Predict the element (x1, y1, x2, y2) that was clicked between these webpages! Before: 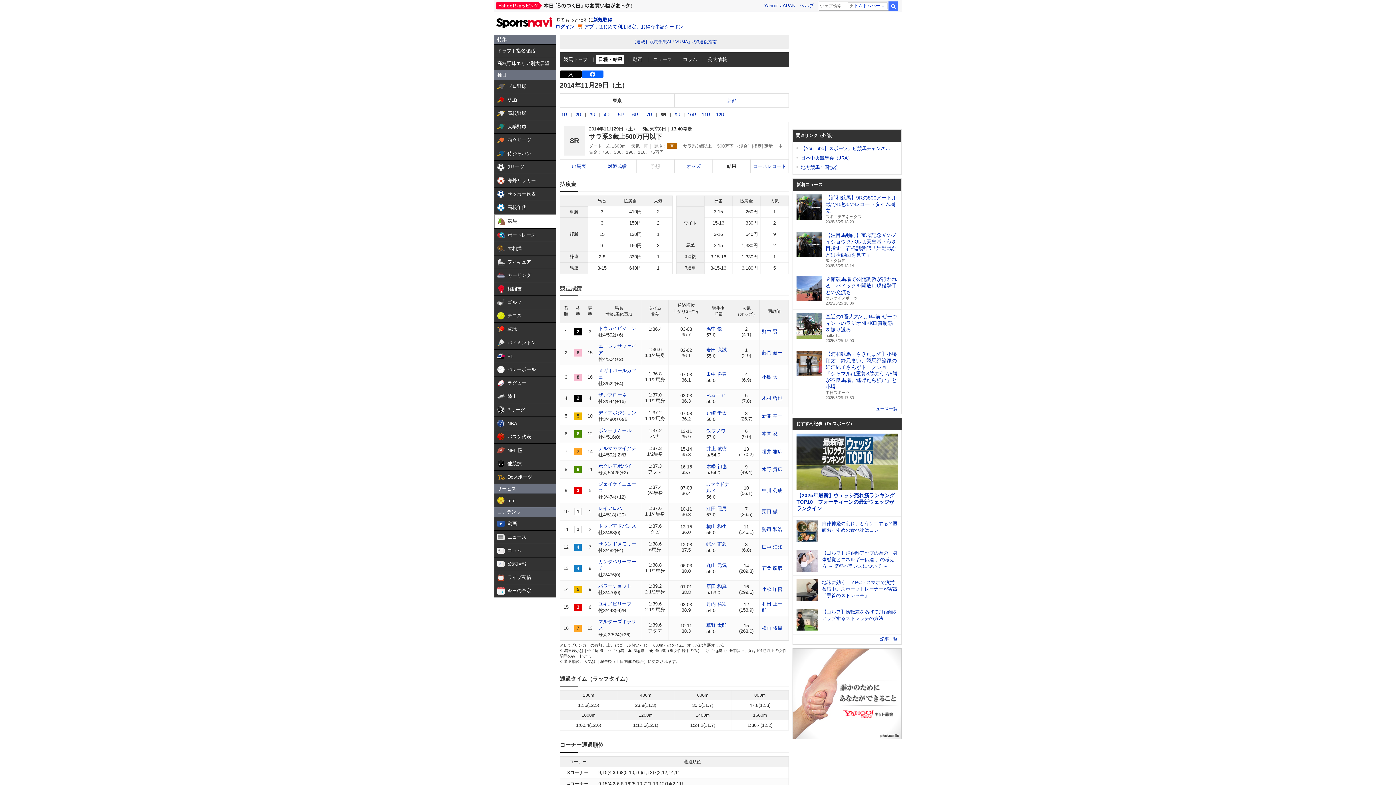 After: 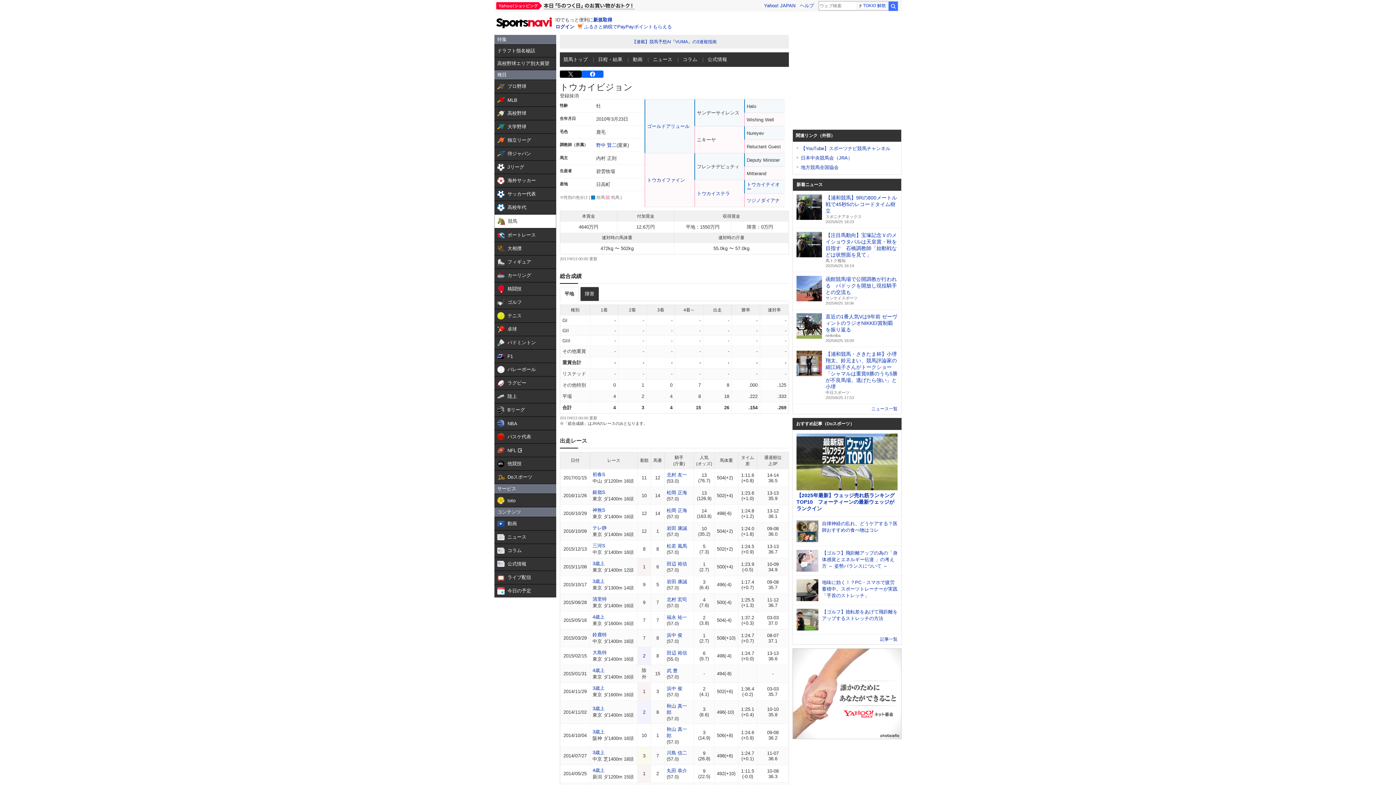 Action: label: トウカイビジョン bbox: (598, 325, 636, 331)